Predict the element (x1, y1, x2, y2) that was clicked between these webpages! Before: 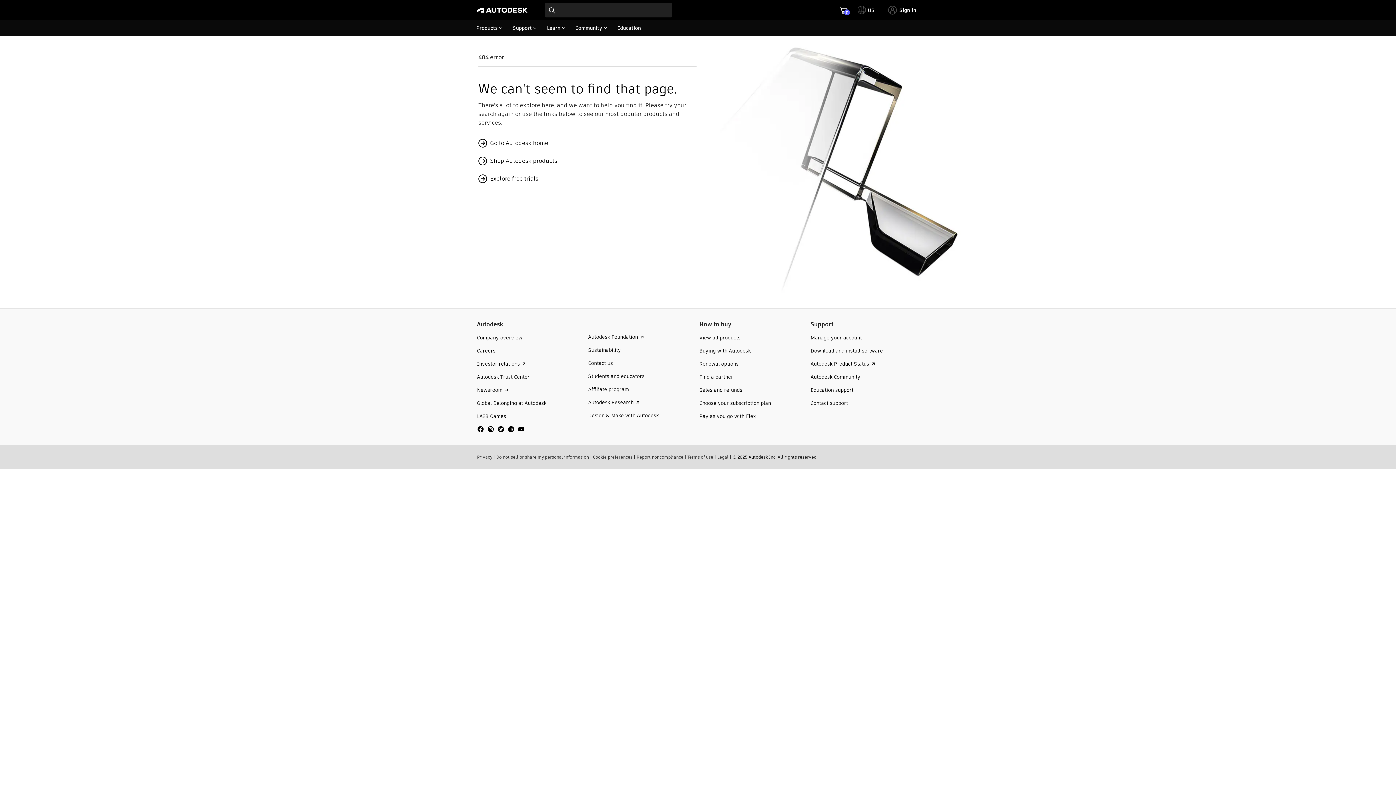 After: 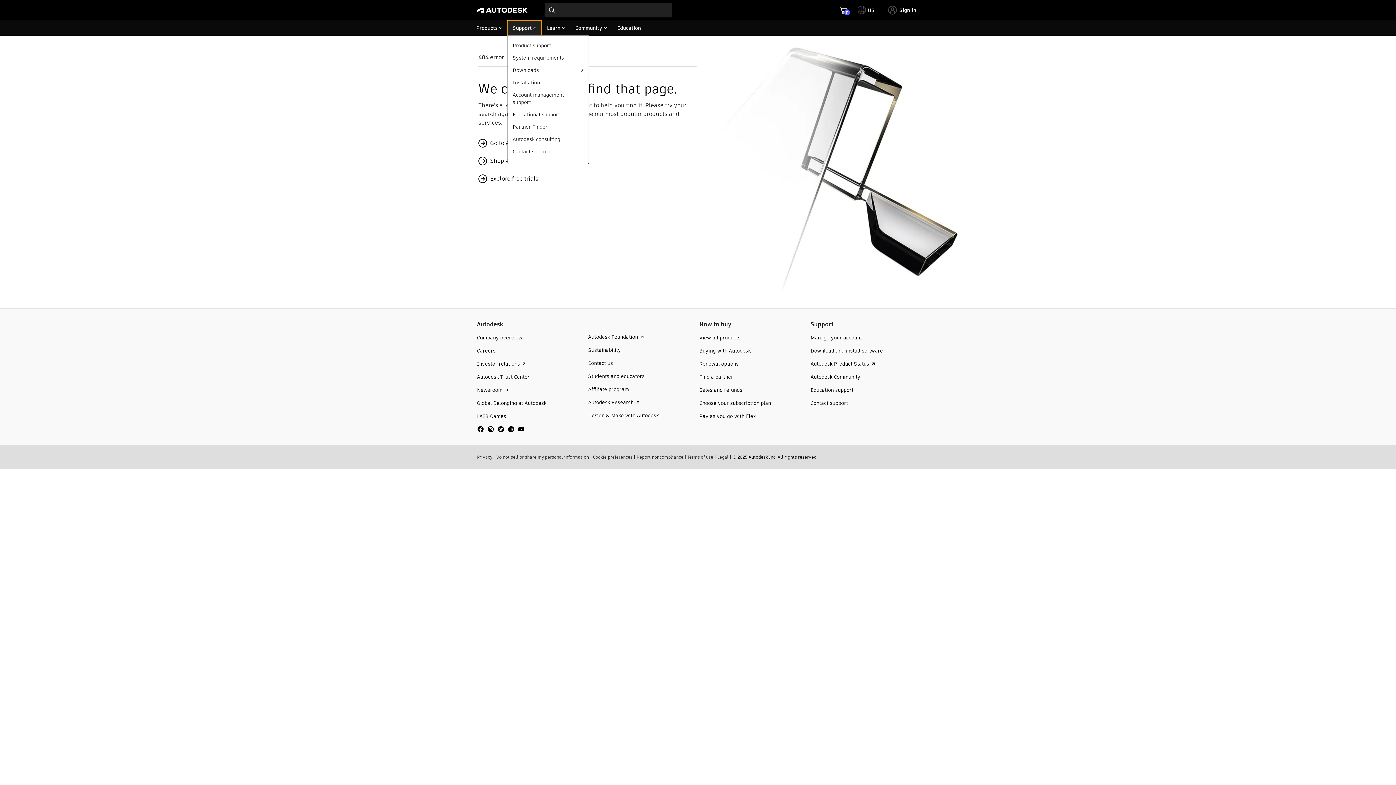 Action: label: Support bbox: (507, 20, 541, 35)